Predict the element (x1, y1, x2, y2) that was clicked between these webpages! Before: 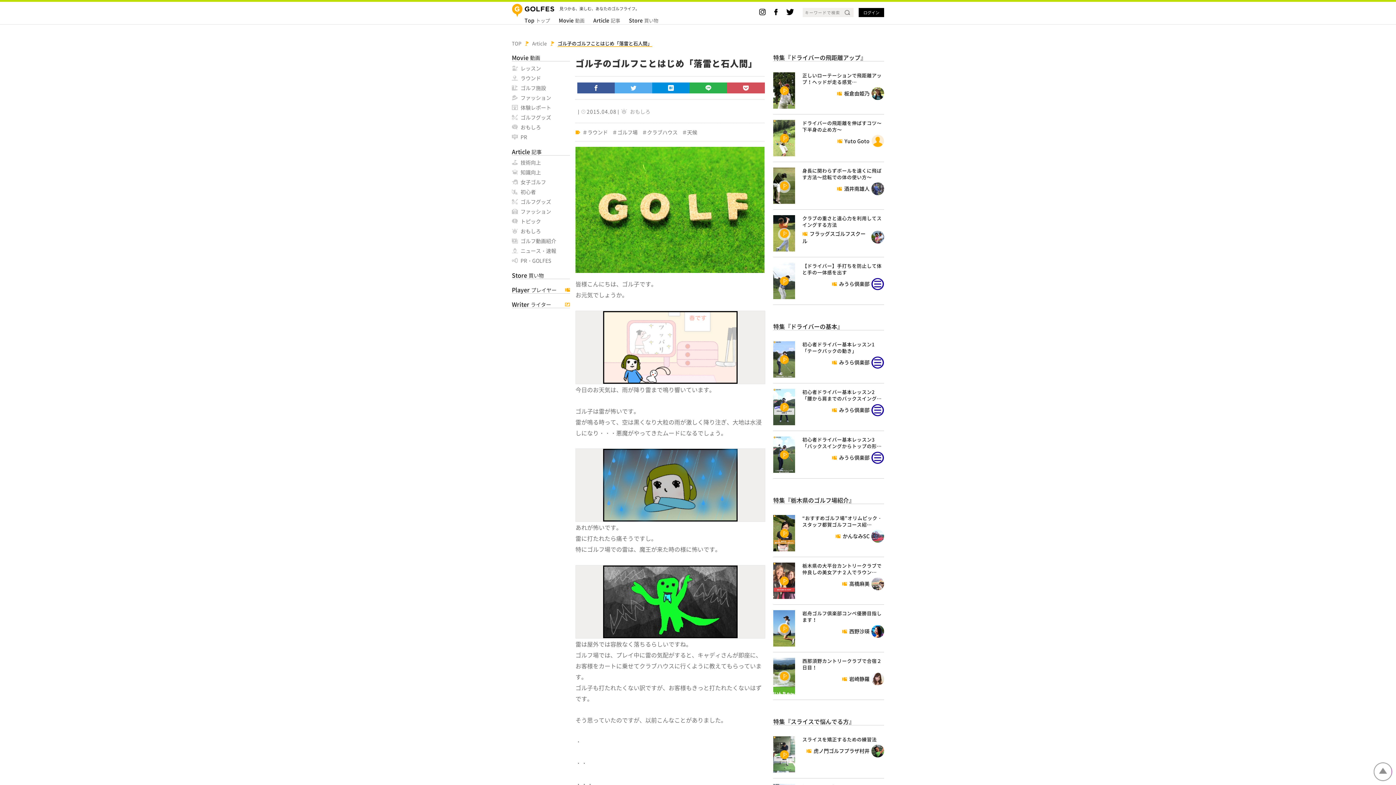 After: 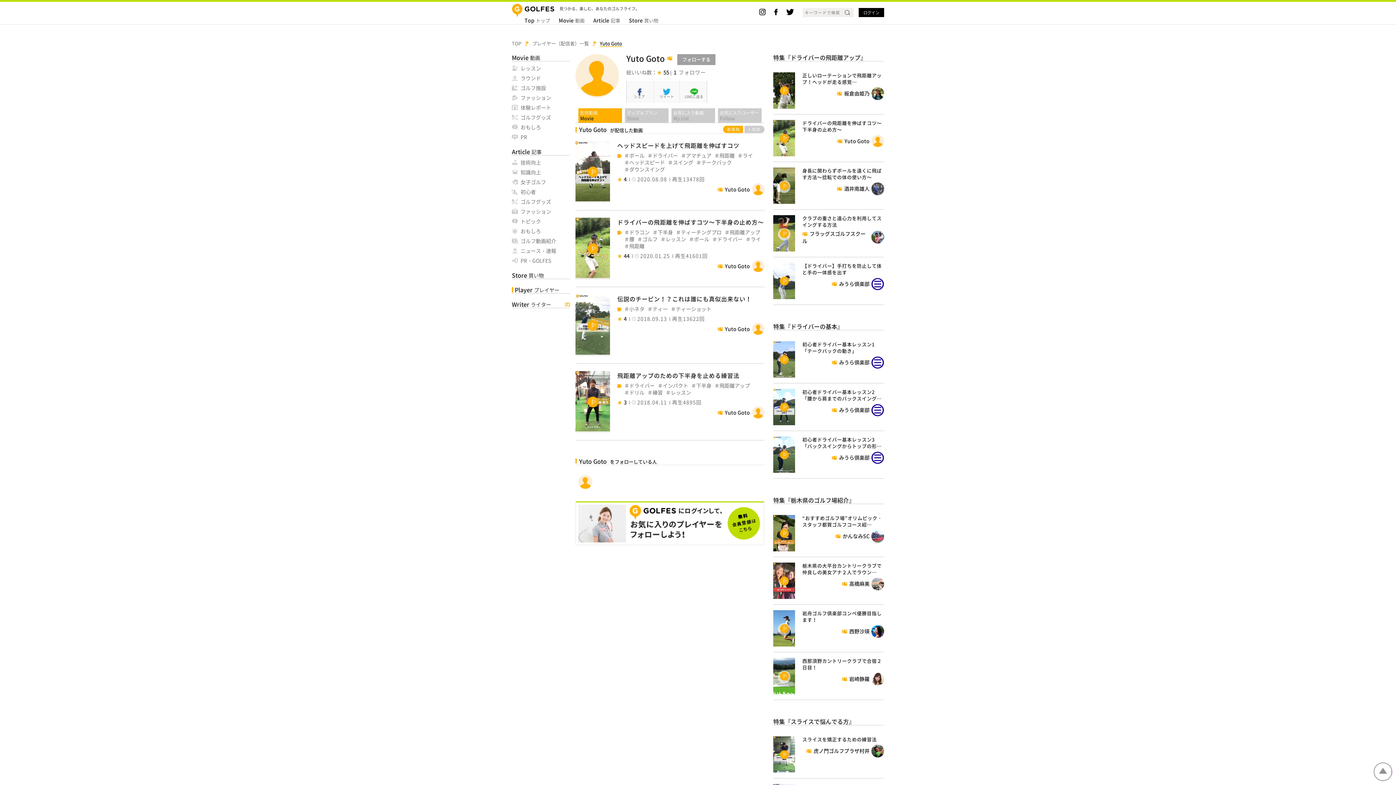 Action: label: Yuto Goto bbox: (837, 134, 869, 147)